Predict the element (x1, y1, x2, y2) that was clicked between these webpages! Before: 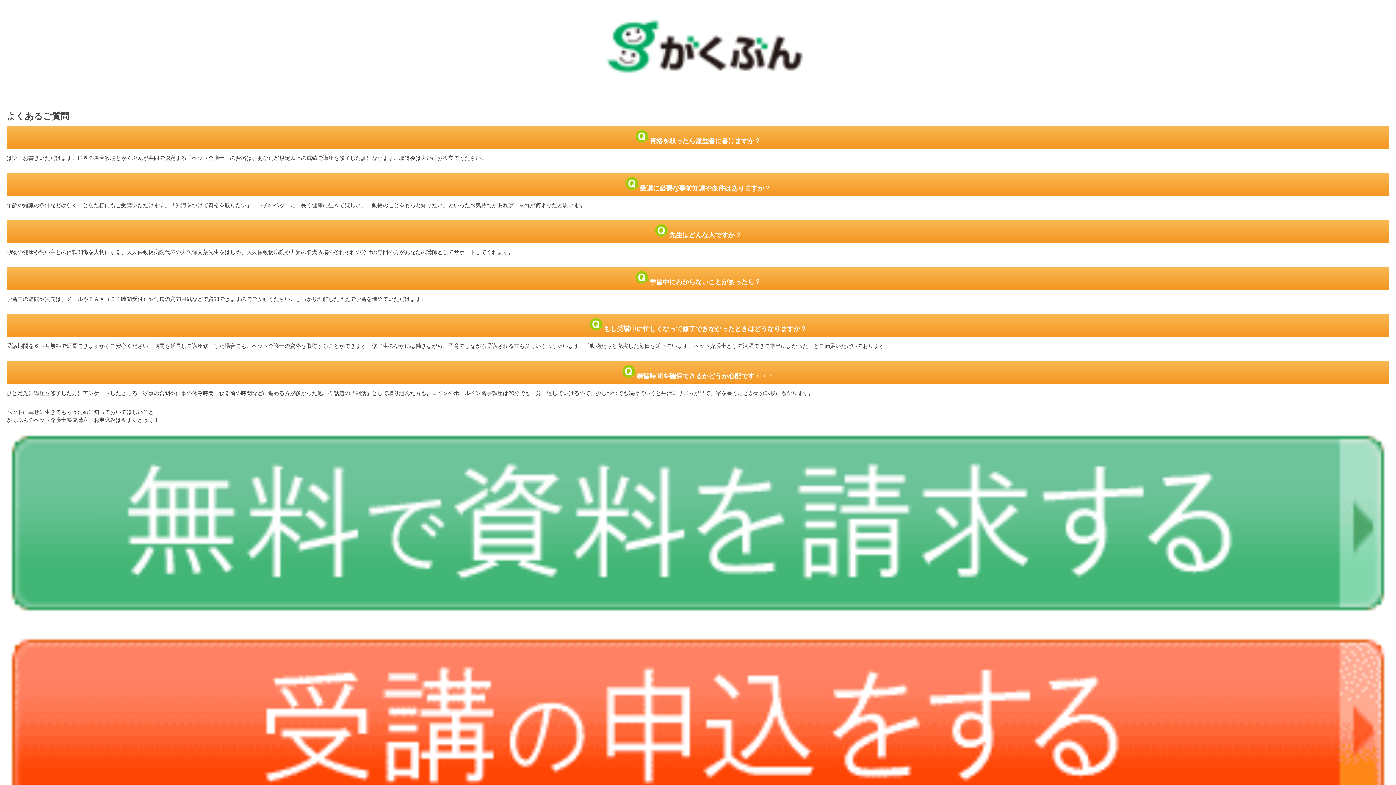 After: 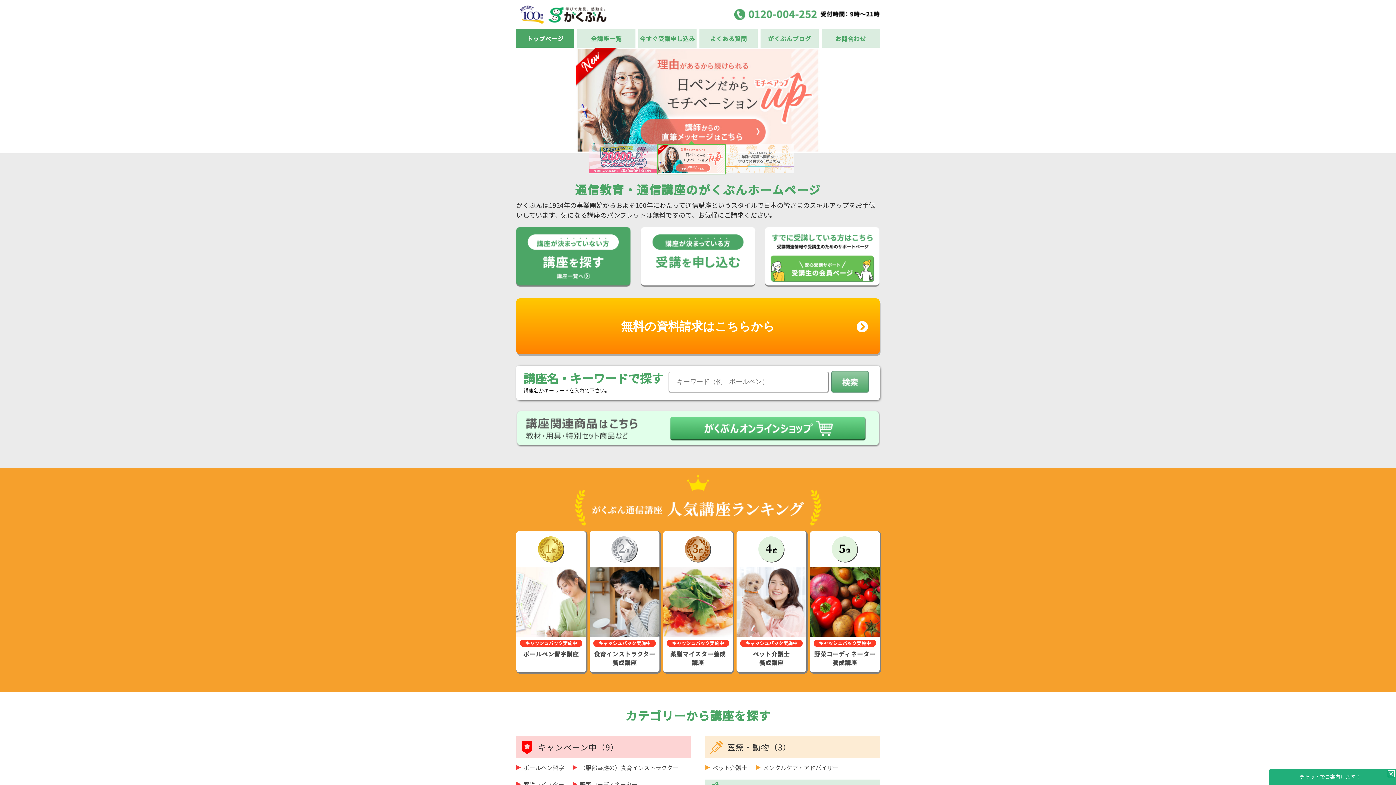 Action: bbox: (2, 84, 1393, 90)